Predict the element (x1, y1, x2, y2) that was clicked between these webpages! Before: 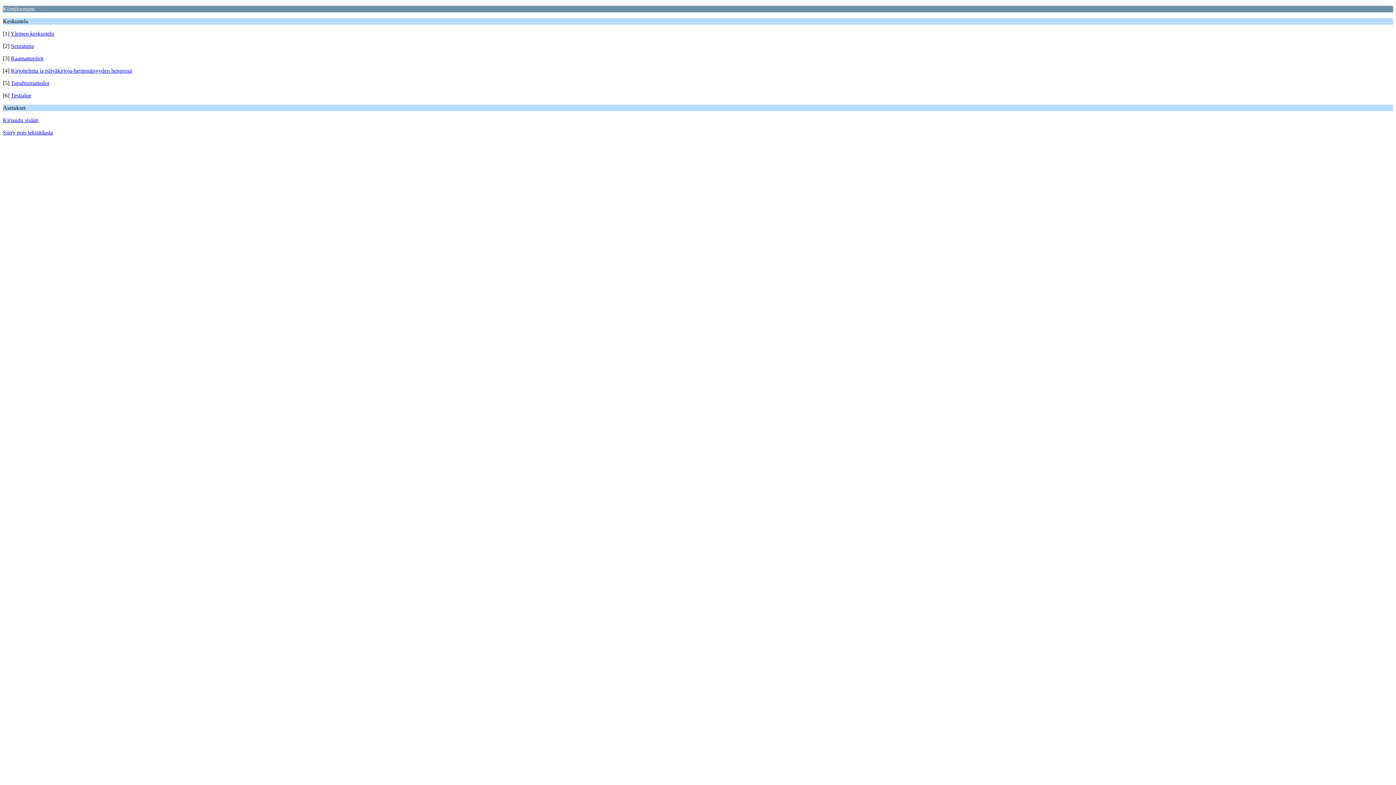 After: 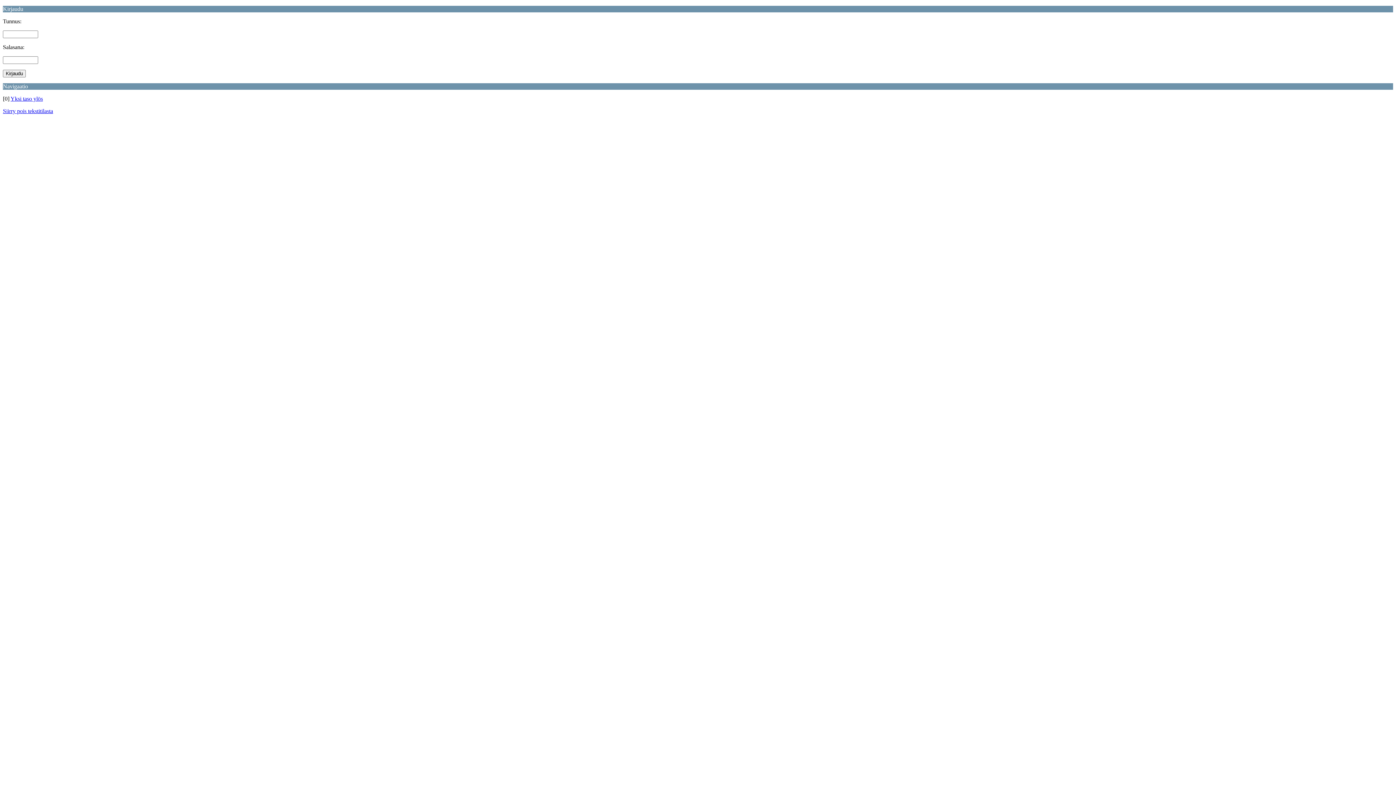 Action: bbox: (2, 117, 38, 123) label: Kirjaudu sisään